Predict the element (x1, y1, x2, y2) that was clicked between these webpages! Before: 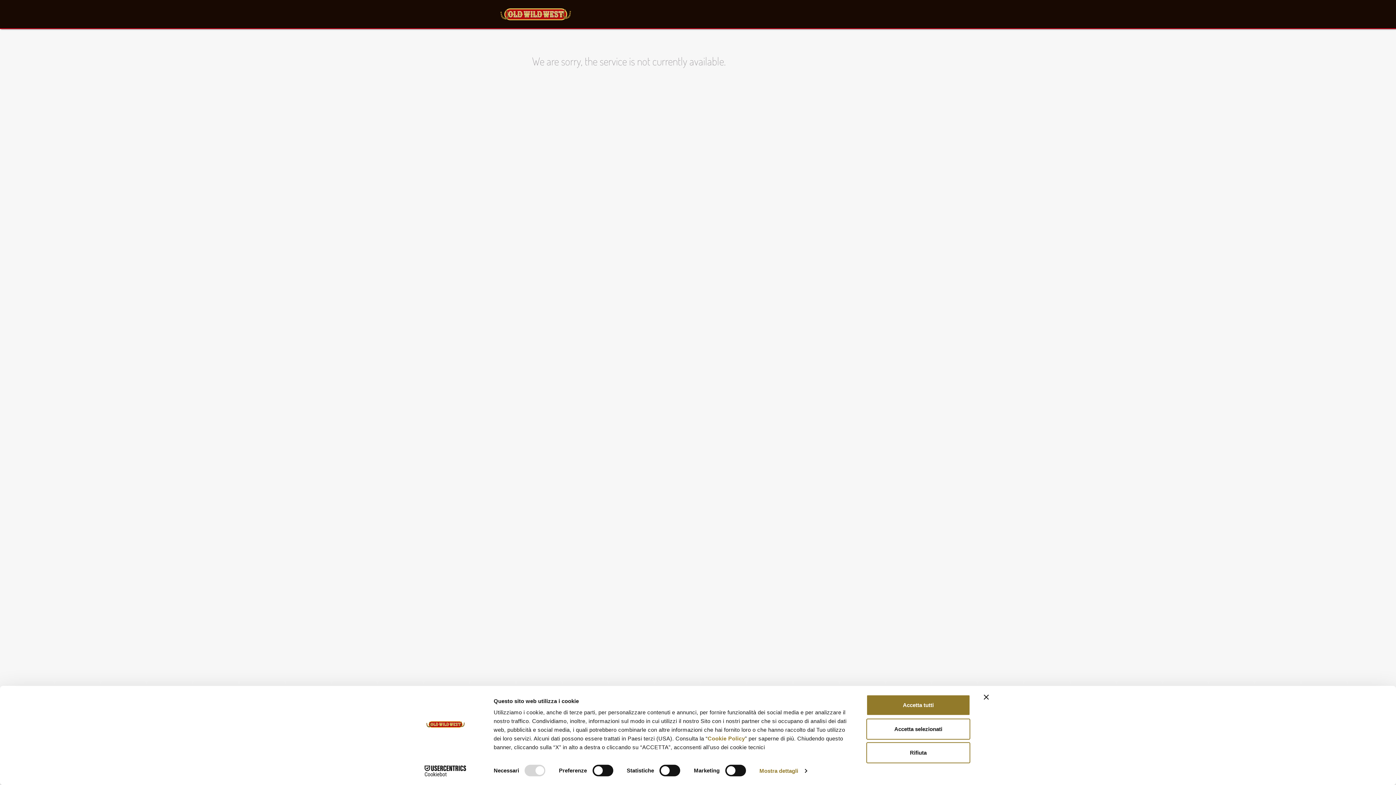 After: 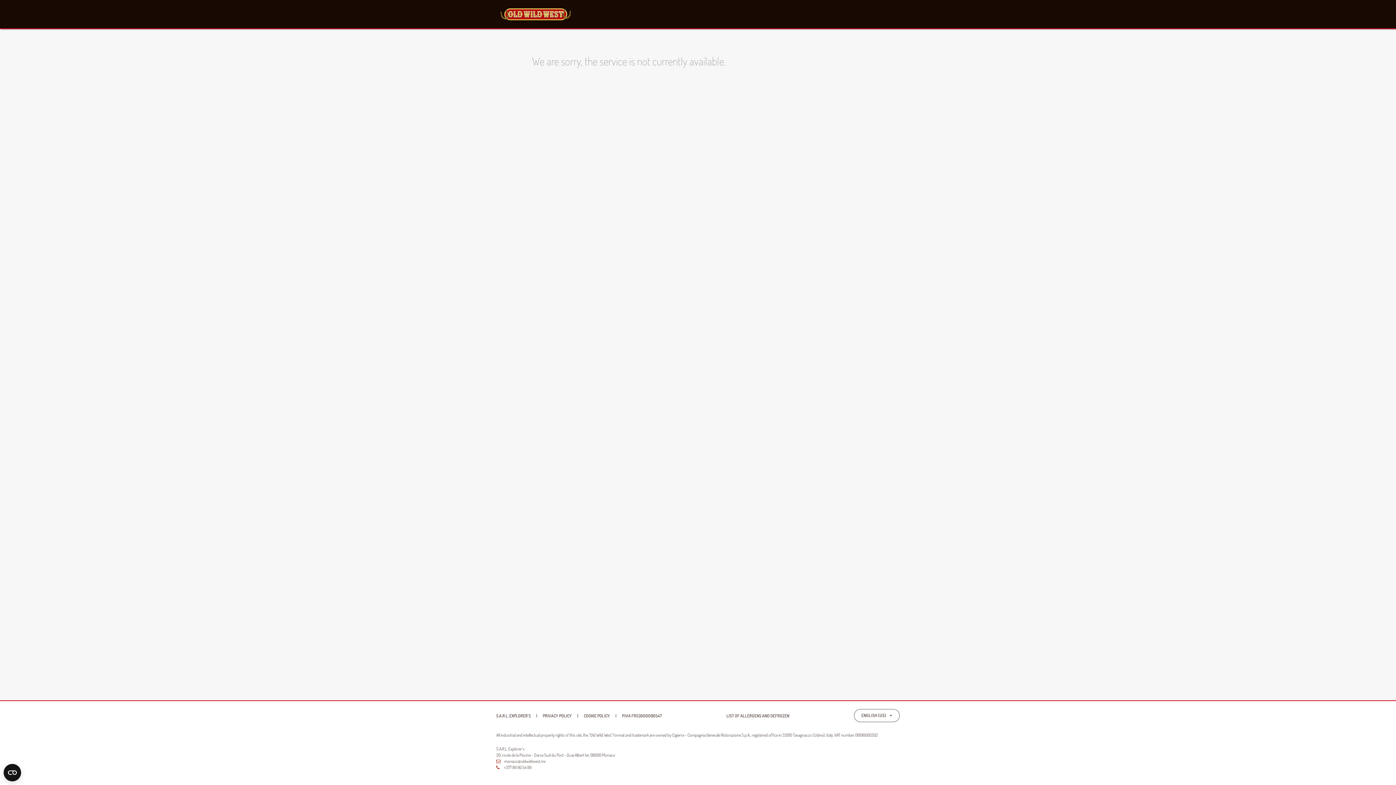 Action: bbox: (866, 718, 970, 739) label: Accetta selezionati